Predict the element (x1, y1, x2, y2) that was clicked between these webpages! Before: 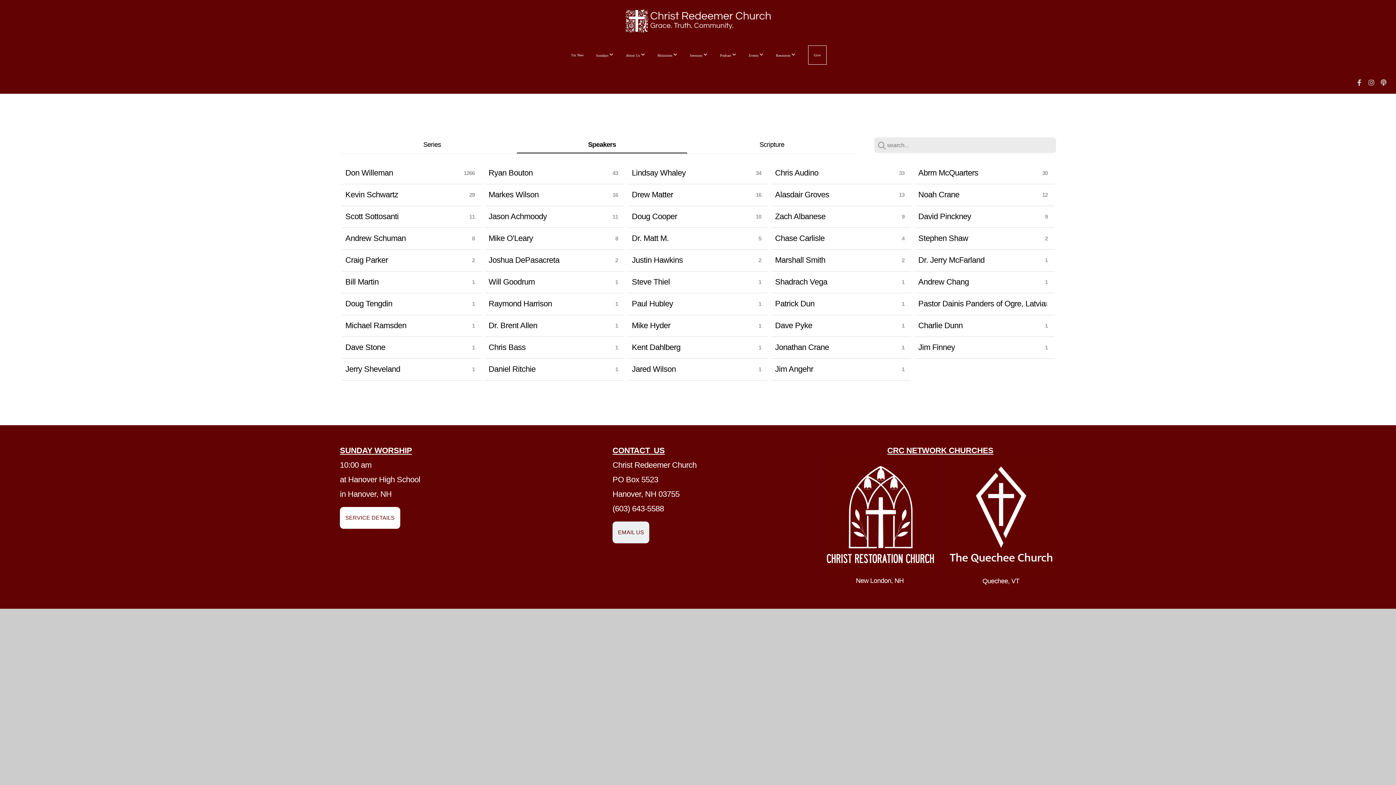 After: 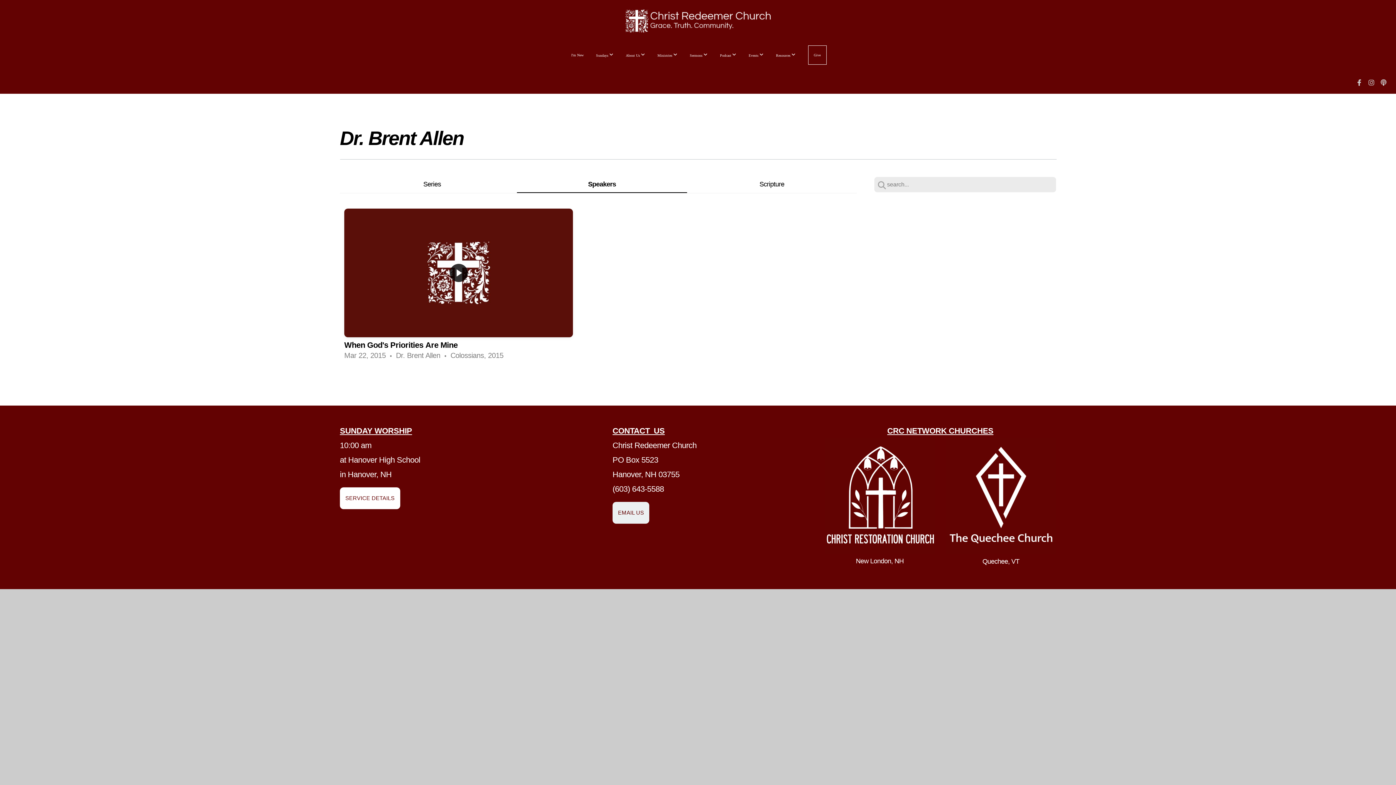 Action: label: Dr. Brent Allen bbox: (485, 314, 624, 336)